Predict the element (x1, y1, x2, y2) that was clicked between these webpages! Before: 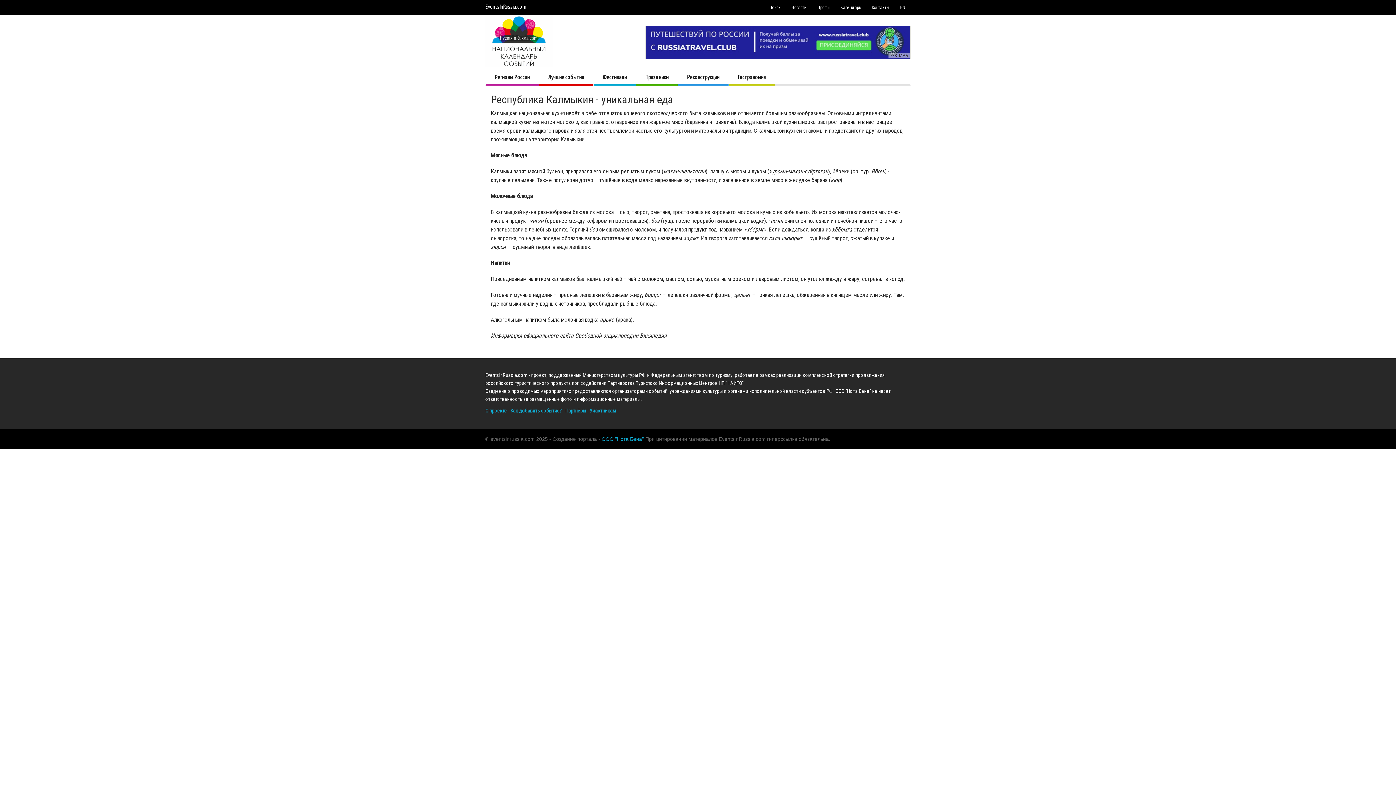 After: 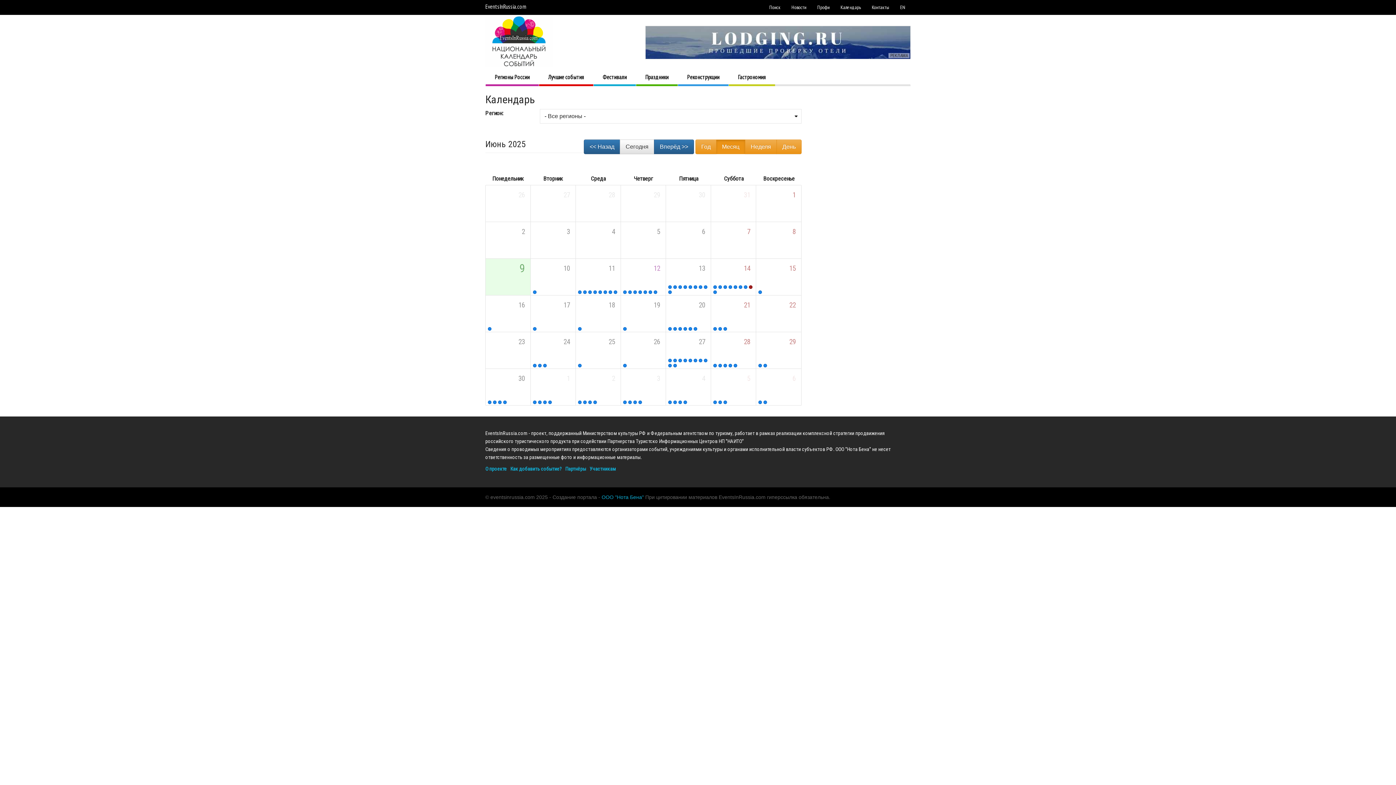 Action: label: Календарь bbox: (835, 0, 866, 14)